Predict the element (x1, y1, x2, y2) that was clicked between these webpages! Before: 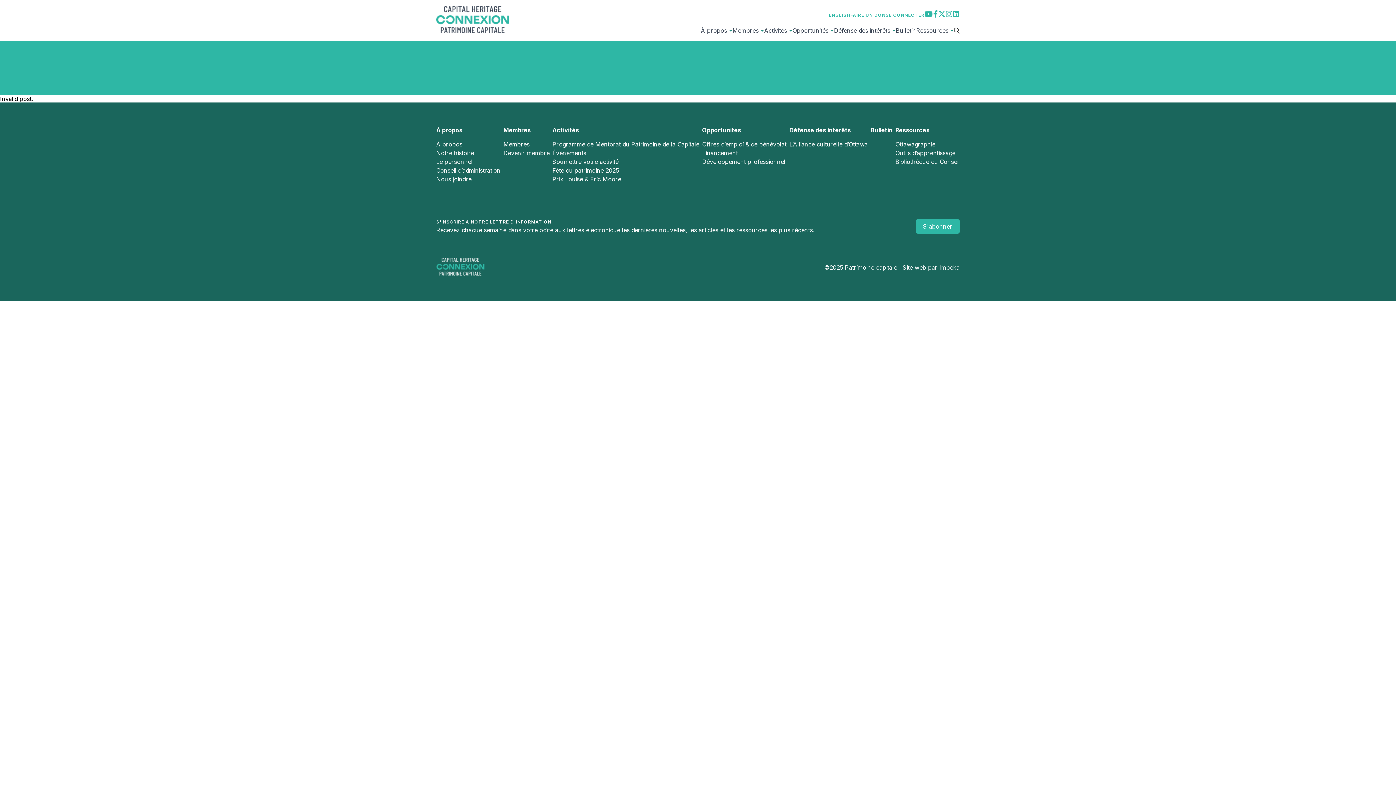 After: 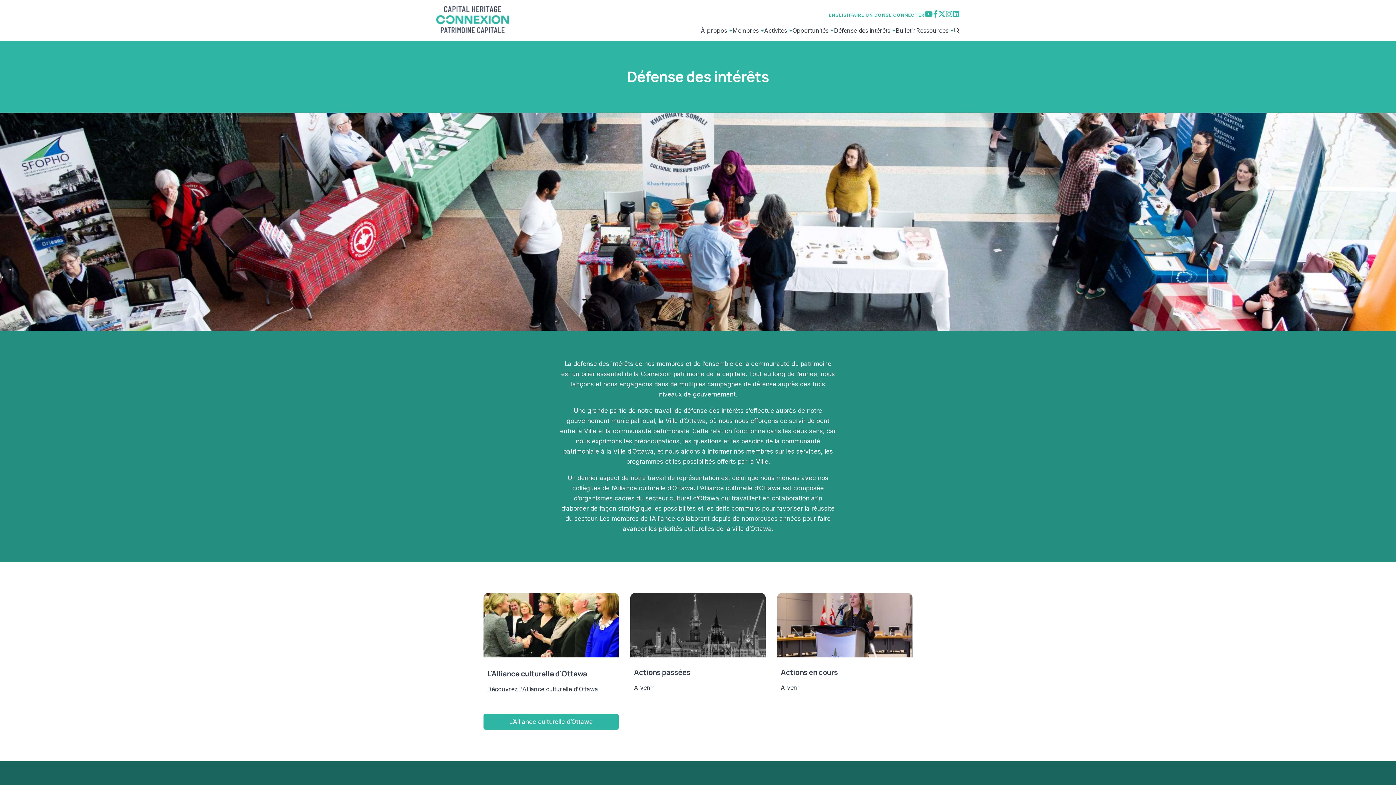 Action: bbox: (789, 126, 851, 133) label: Défense des intérêts